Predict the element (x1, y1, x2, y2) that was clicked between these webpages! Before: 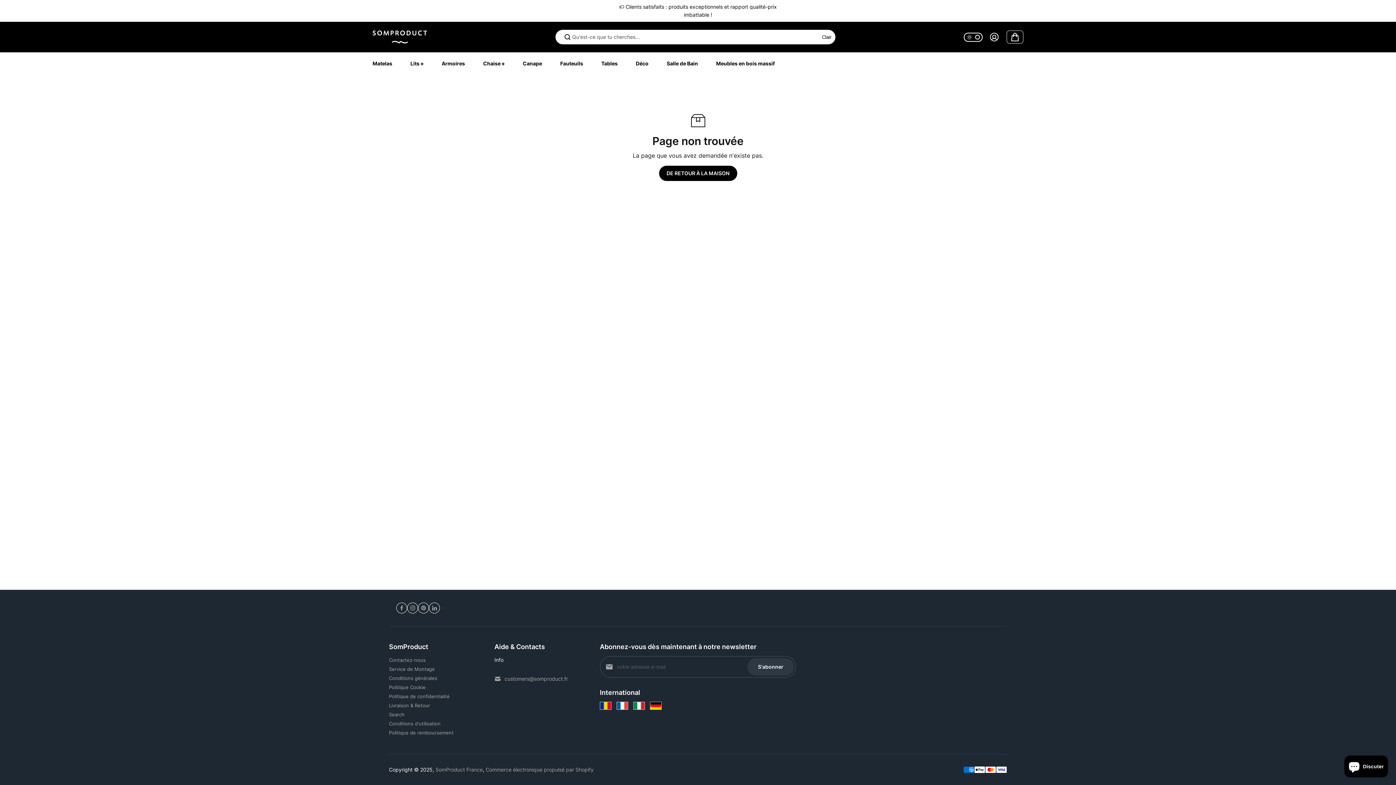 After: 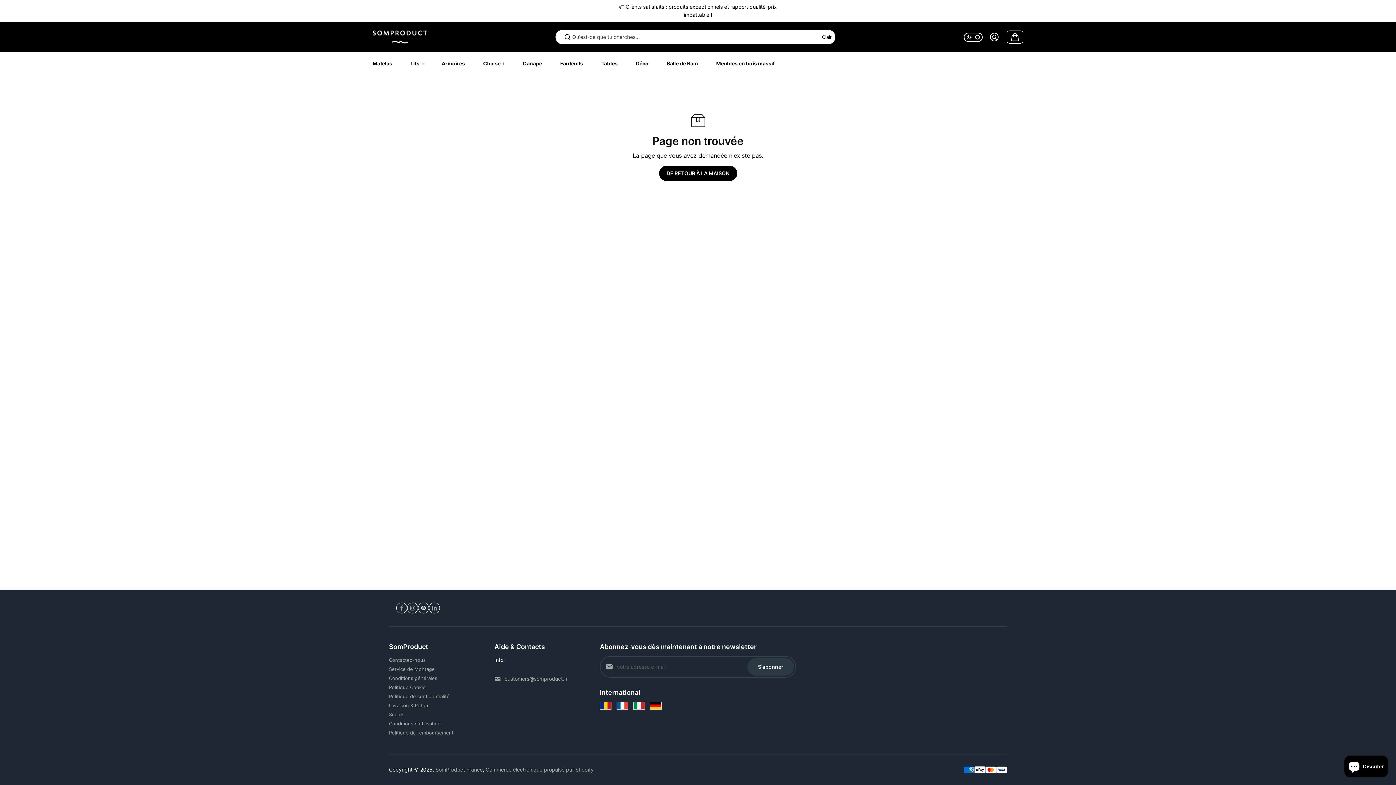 Action: bbox: (418, 602, 429, 613)